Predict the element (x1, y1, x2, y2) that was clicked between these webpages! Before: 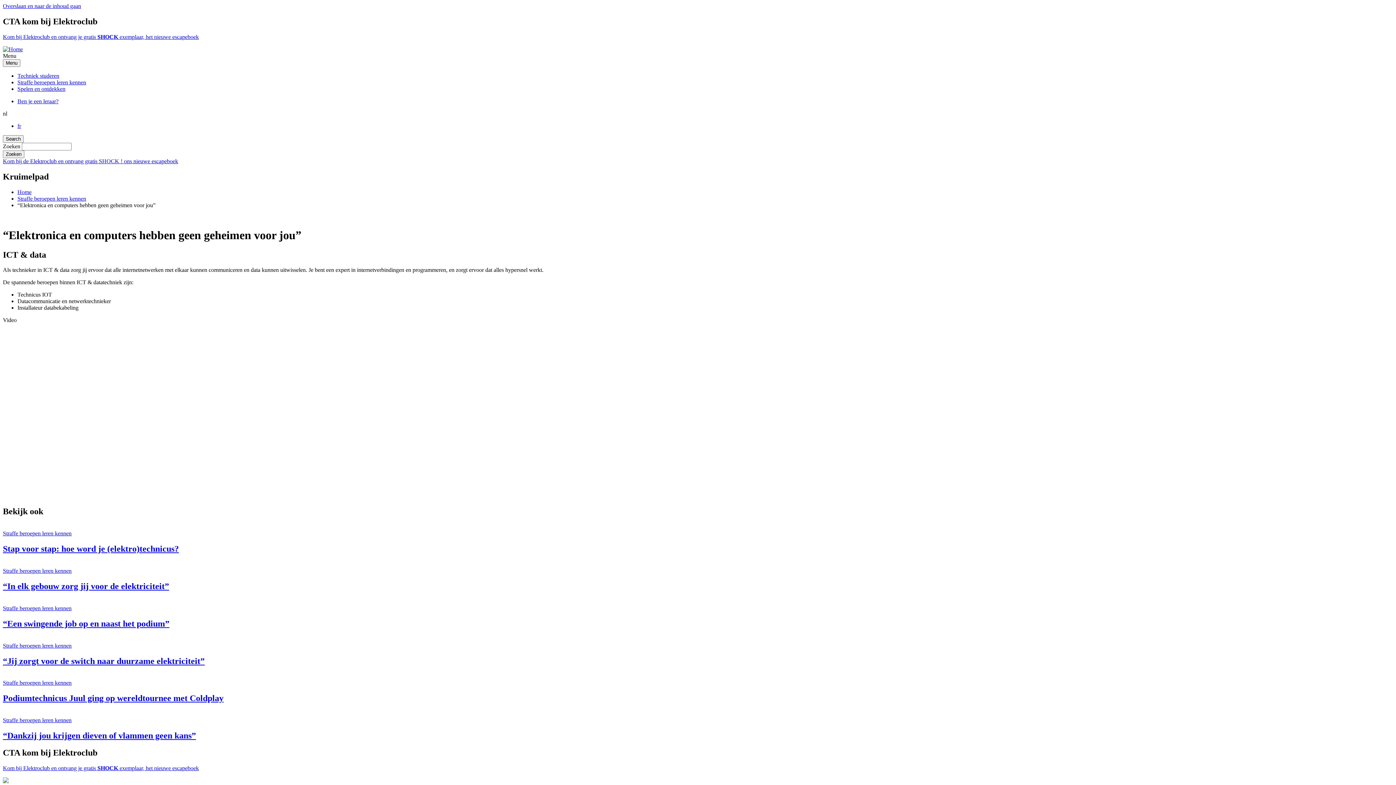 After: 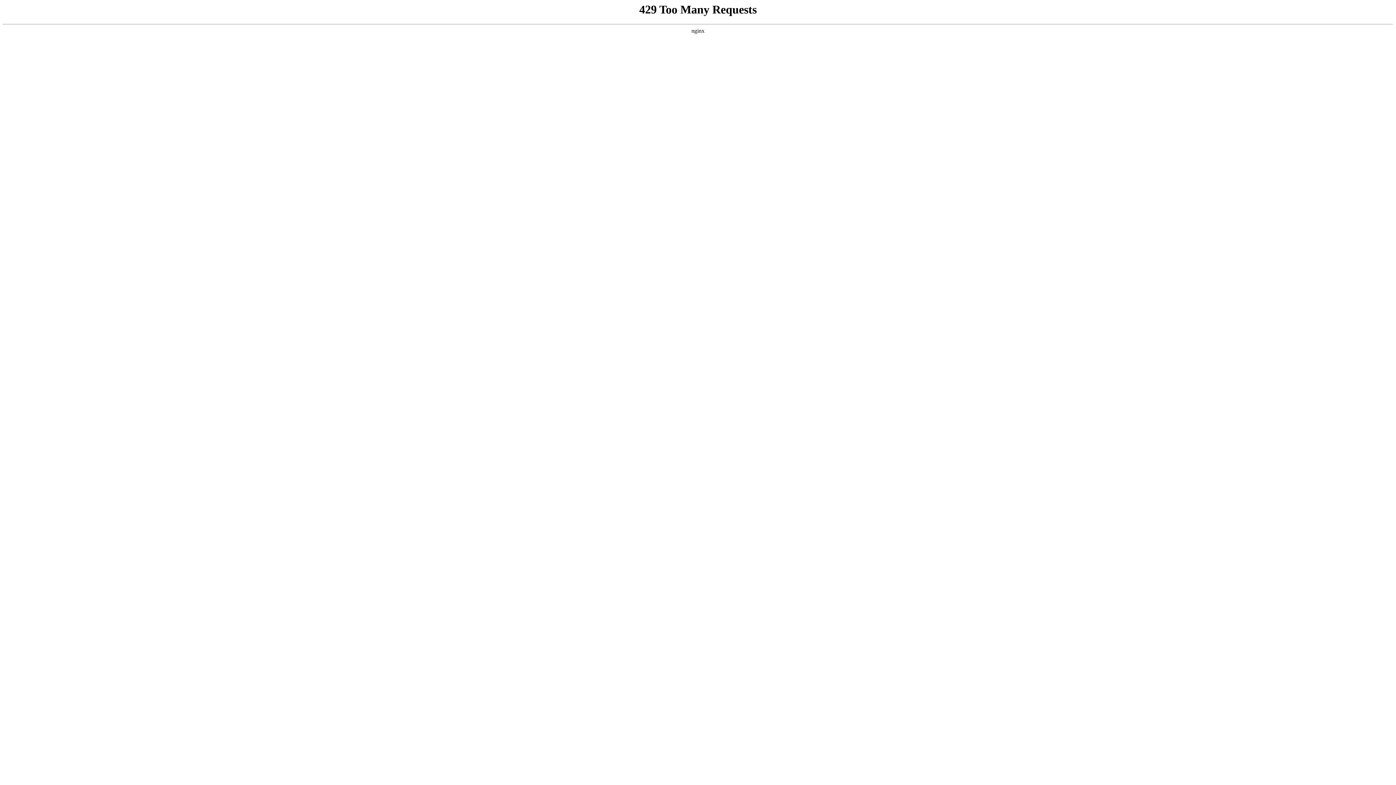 Action: label: Kom bij Elektroclub en ontvang je gratis SHOCK exemplaar, het nieuwe escapeboek bbox: (2, 765, 198, 771)